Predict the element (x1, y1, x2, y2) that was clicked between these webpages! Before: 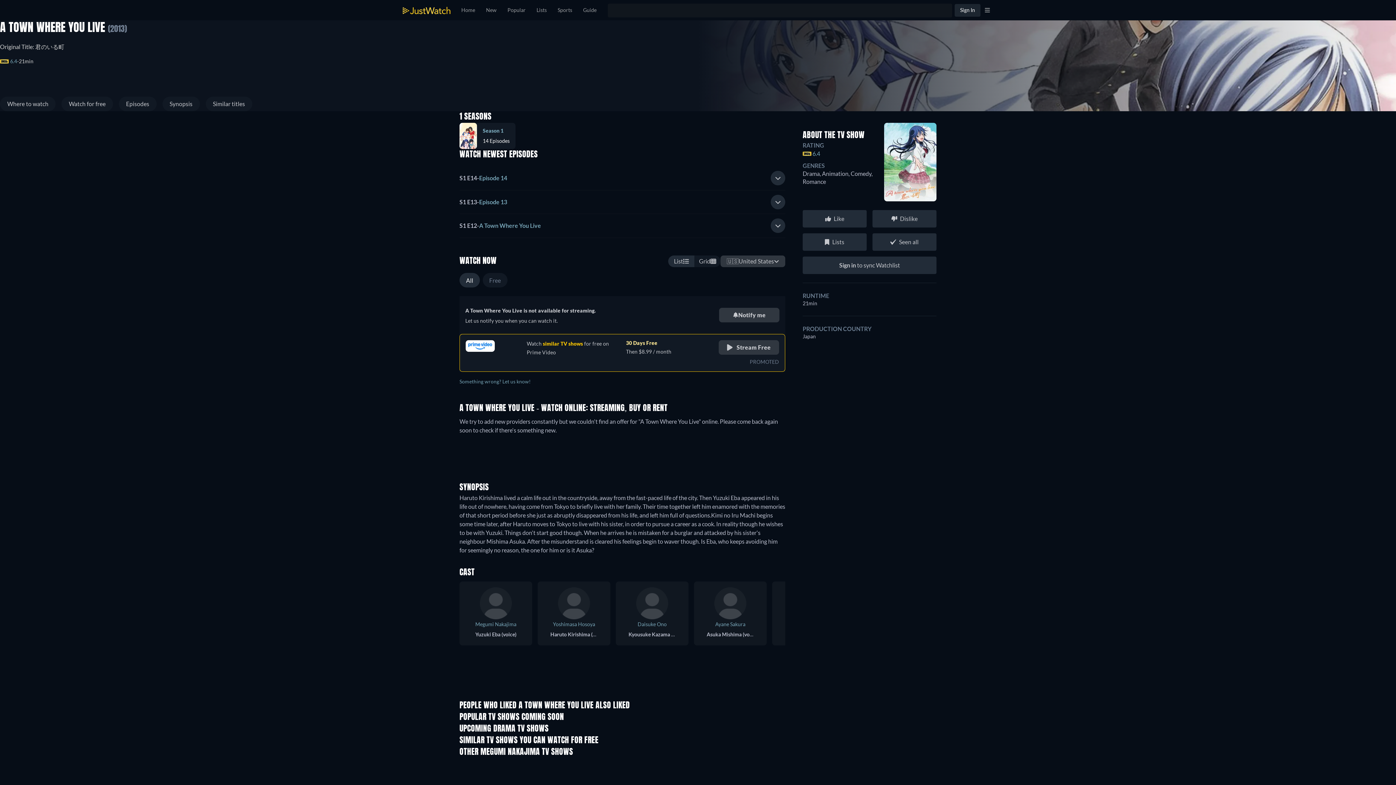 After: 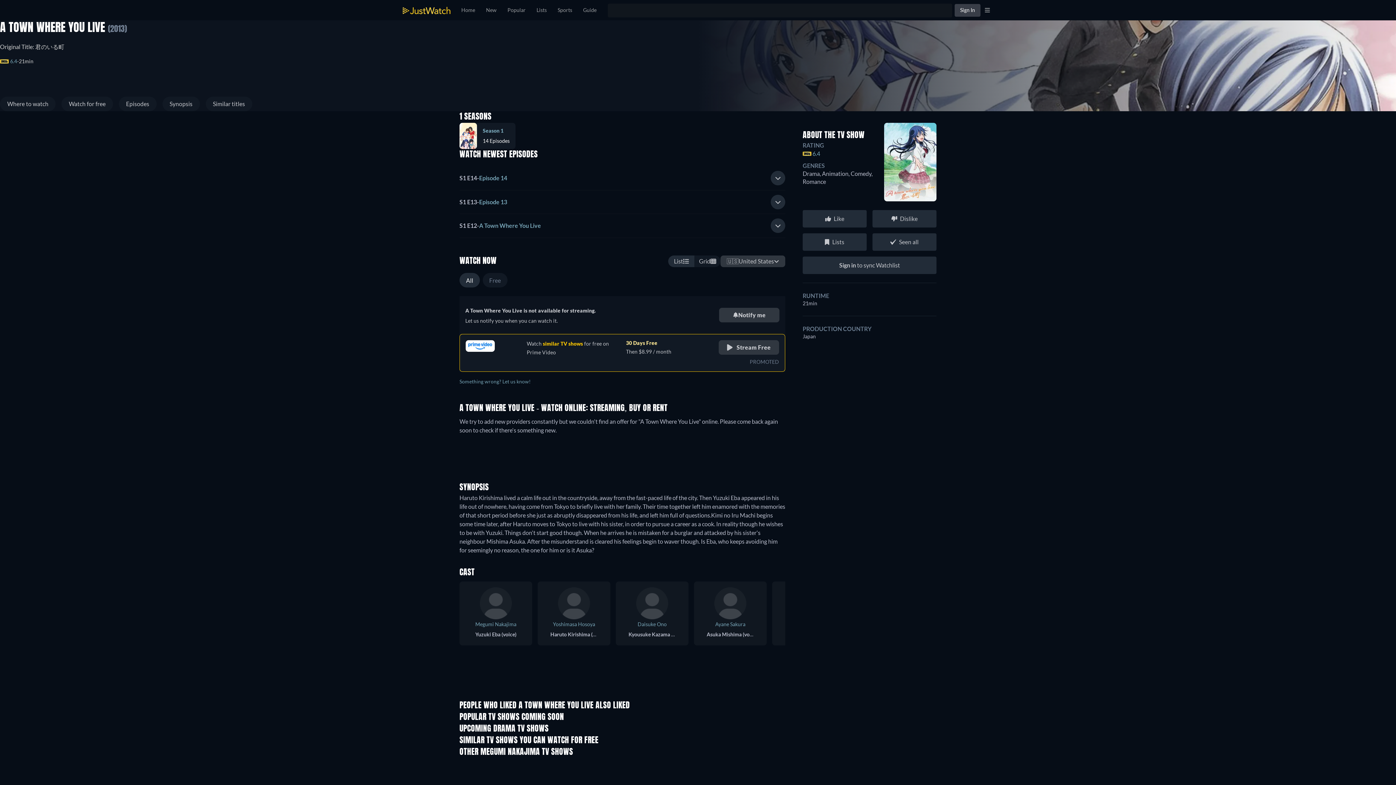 Action: bbox: (954, 3, 980, 16) label: Sign In